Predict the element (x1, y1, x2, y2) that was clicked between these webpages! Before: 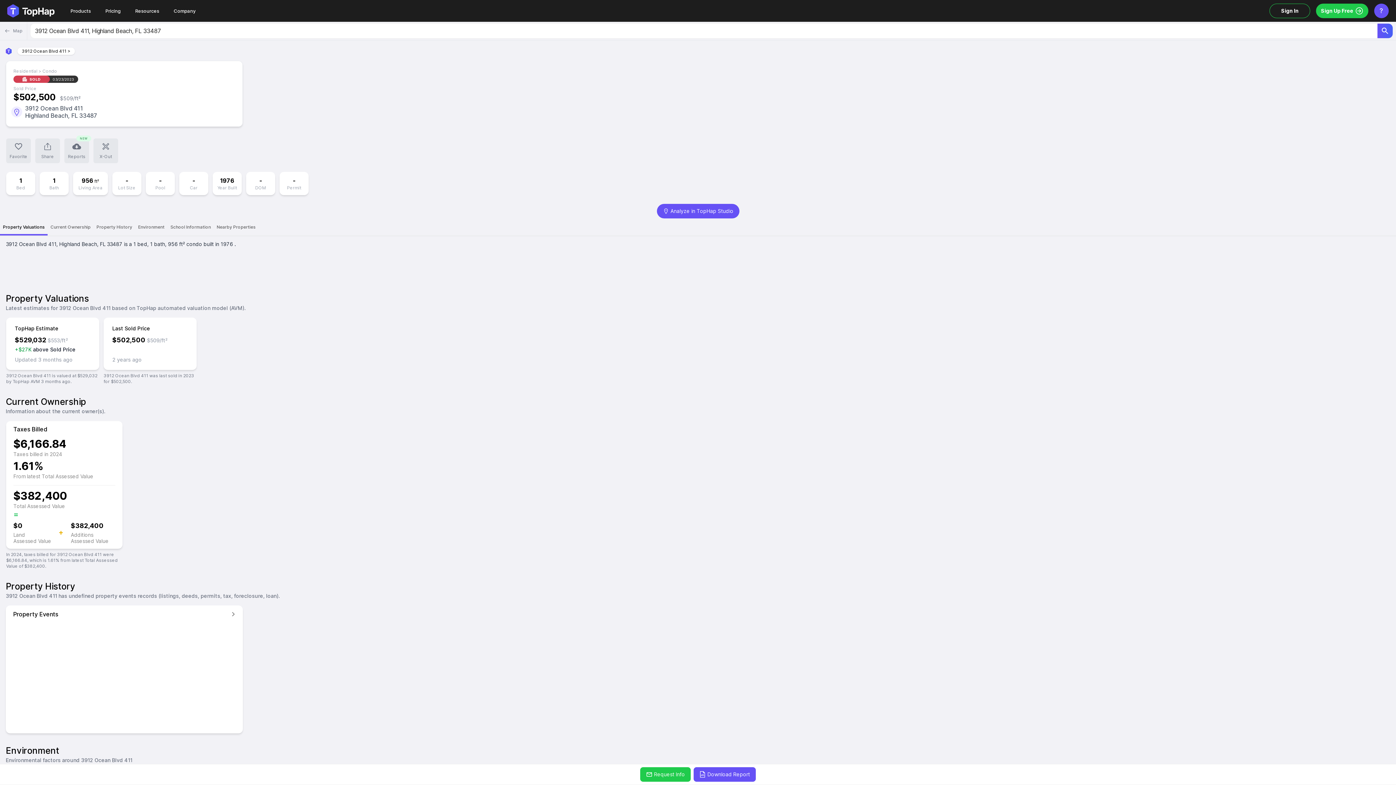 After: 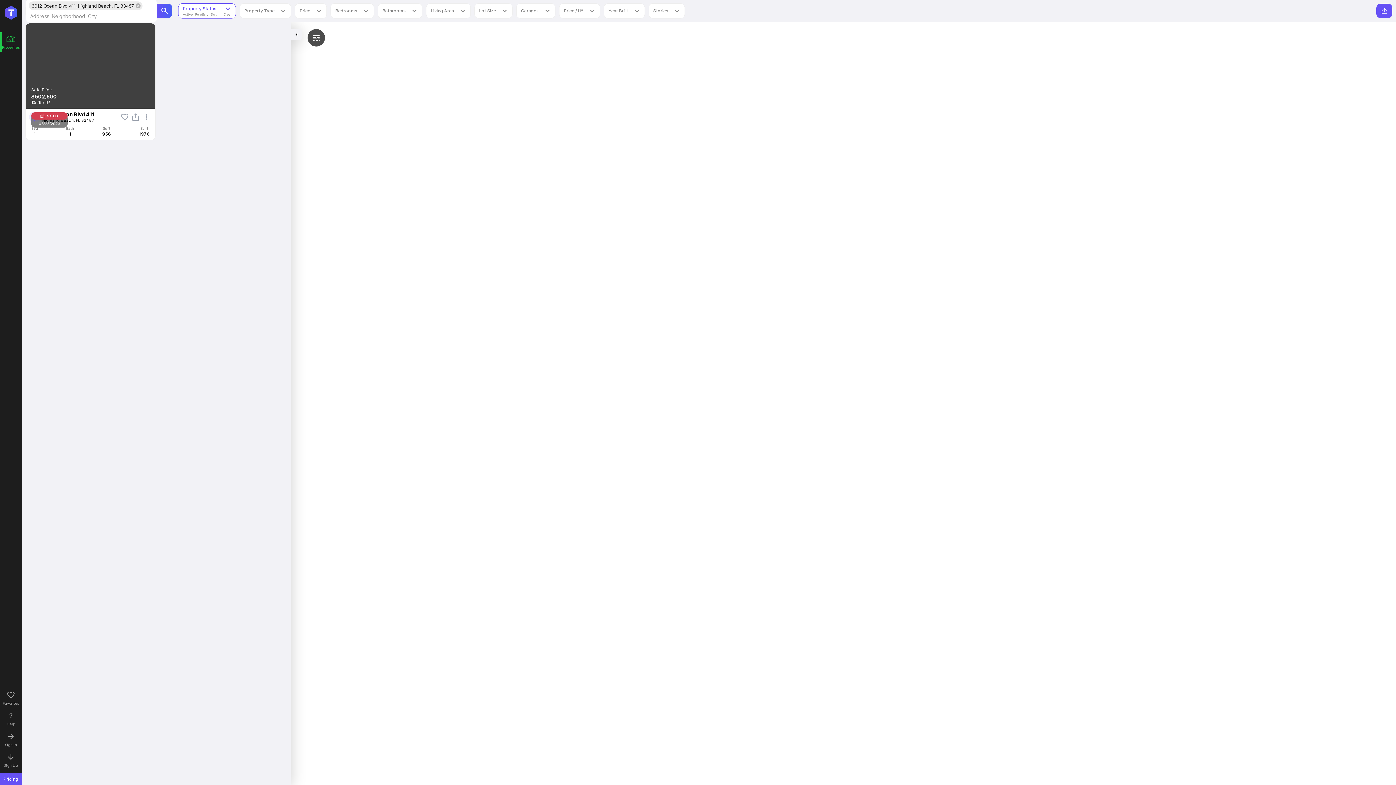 Action: label: 3912 Ocean Blvd 411 > bbox: (17, 47, 74, 54)